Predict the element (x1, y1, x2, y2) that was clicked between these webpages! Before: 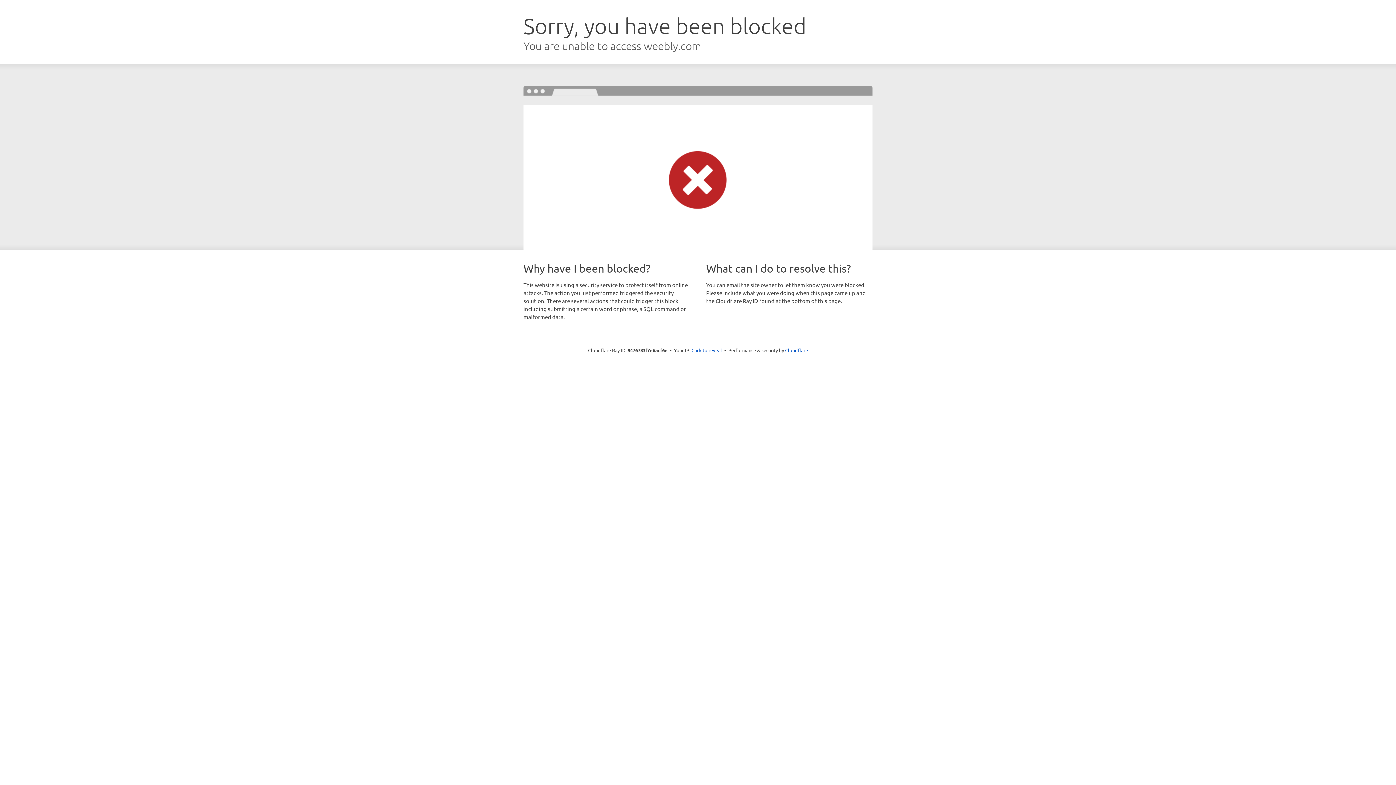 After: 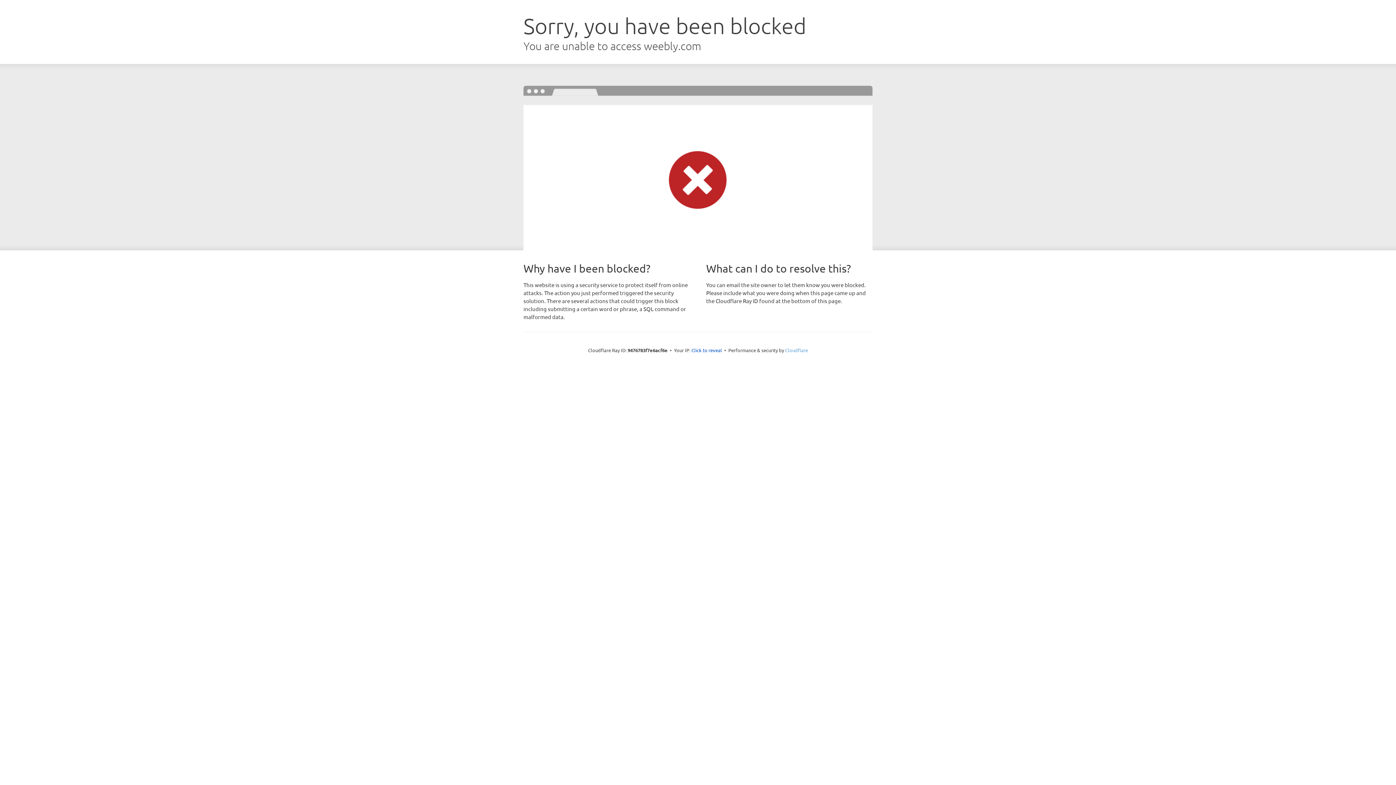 Action: bbox: (785, 347, 808, 353) label: Cloudflare